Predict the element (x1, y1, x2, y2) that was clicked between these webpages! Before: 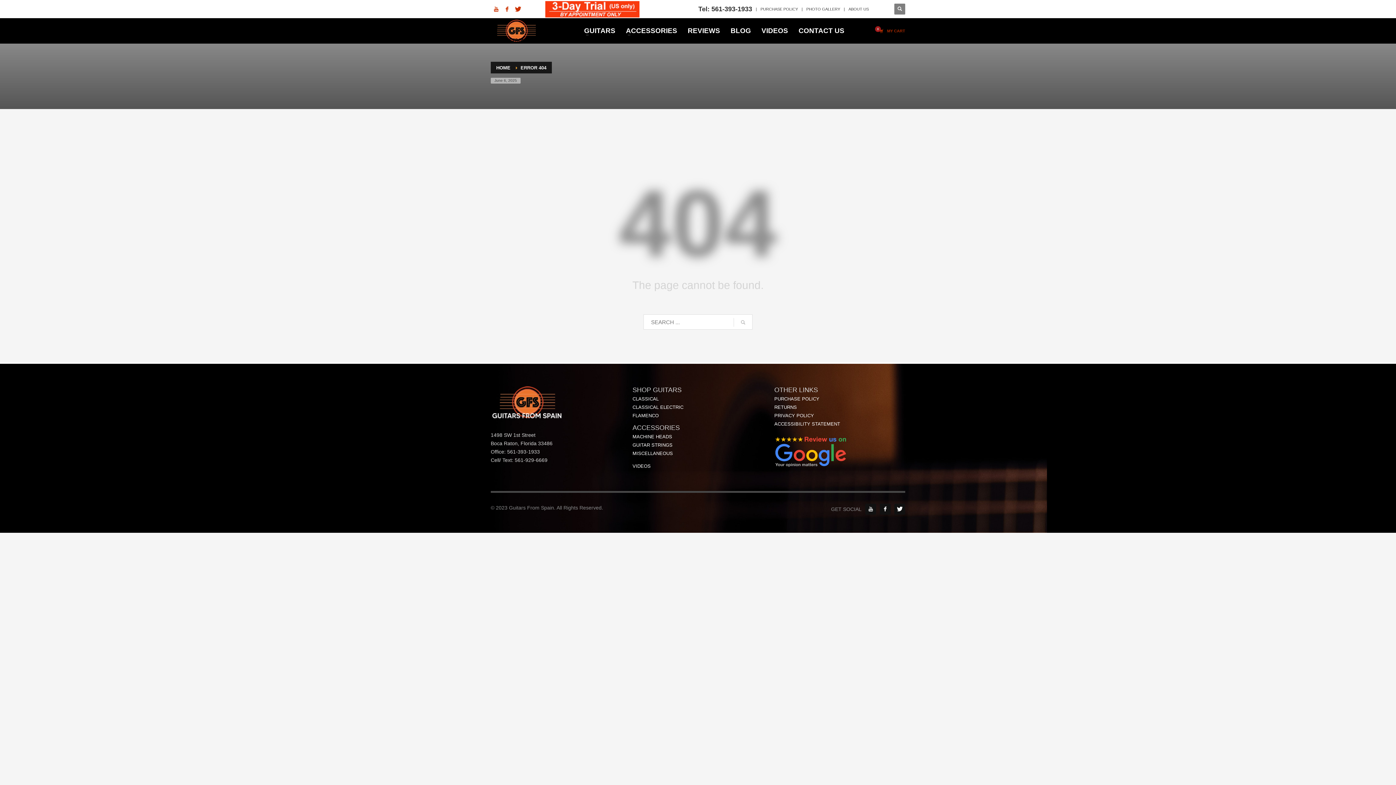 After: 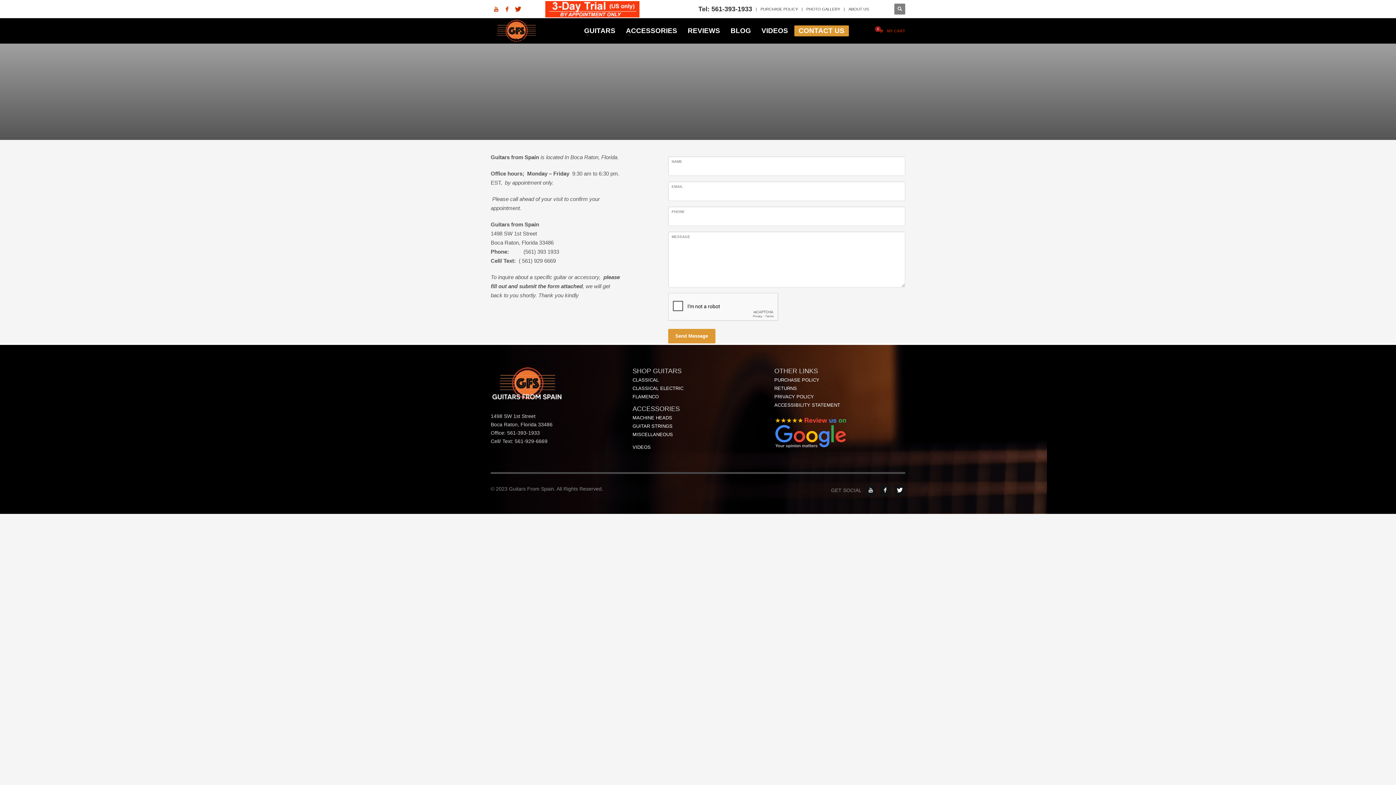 Action: bbox: (794, 26, 849, 35) label: CONTACT US